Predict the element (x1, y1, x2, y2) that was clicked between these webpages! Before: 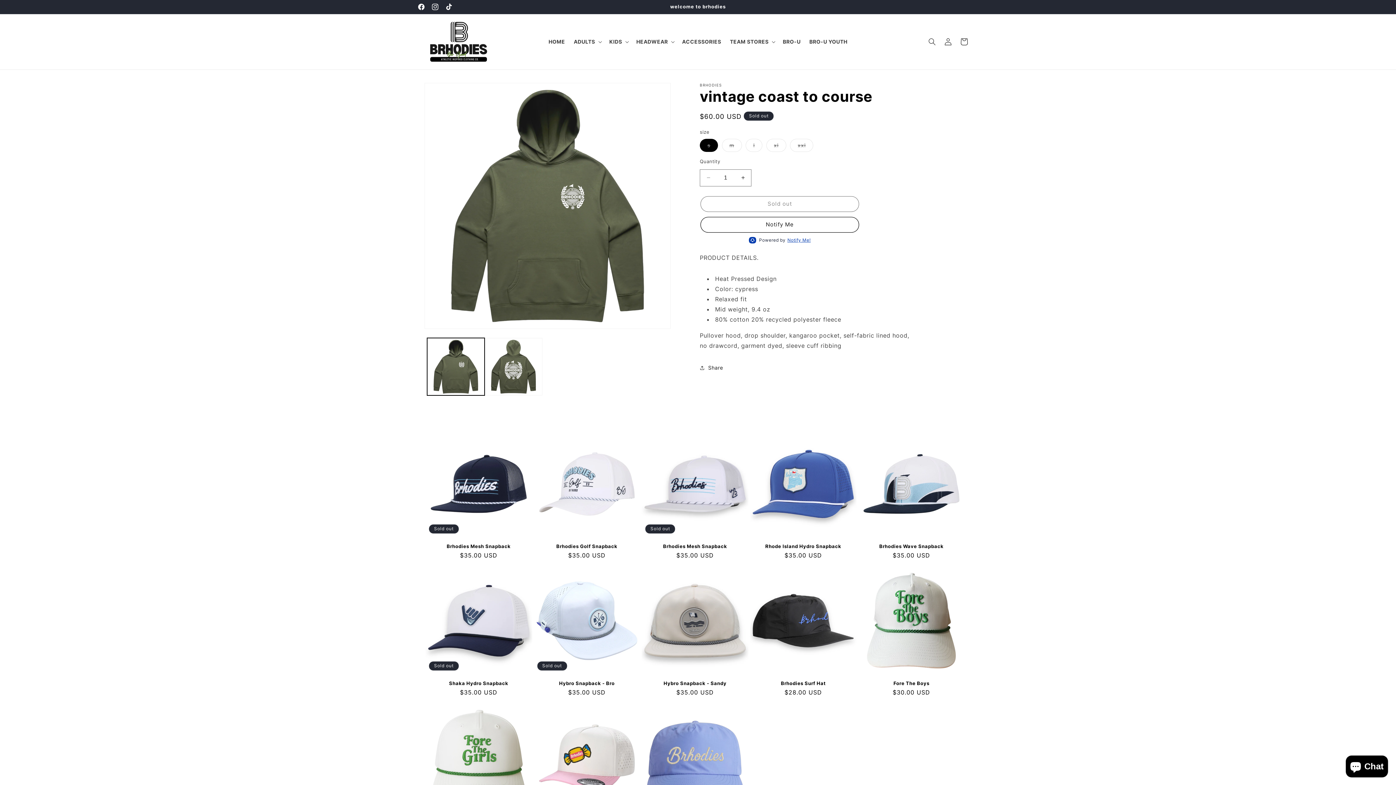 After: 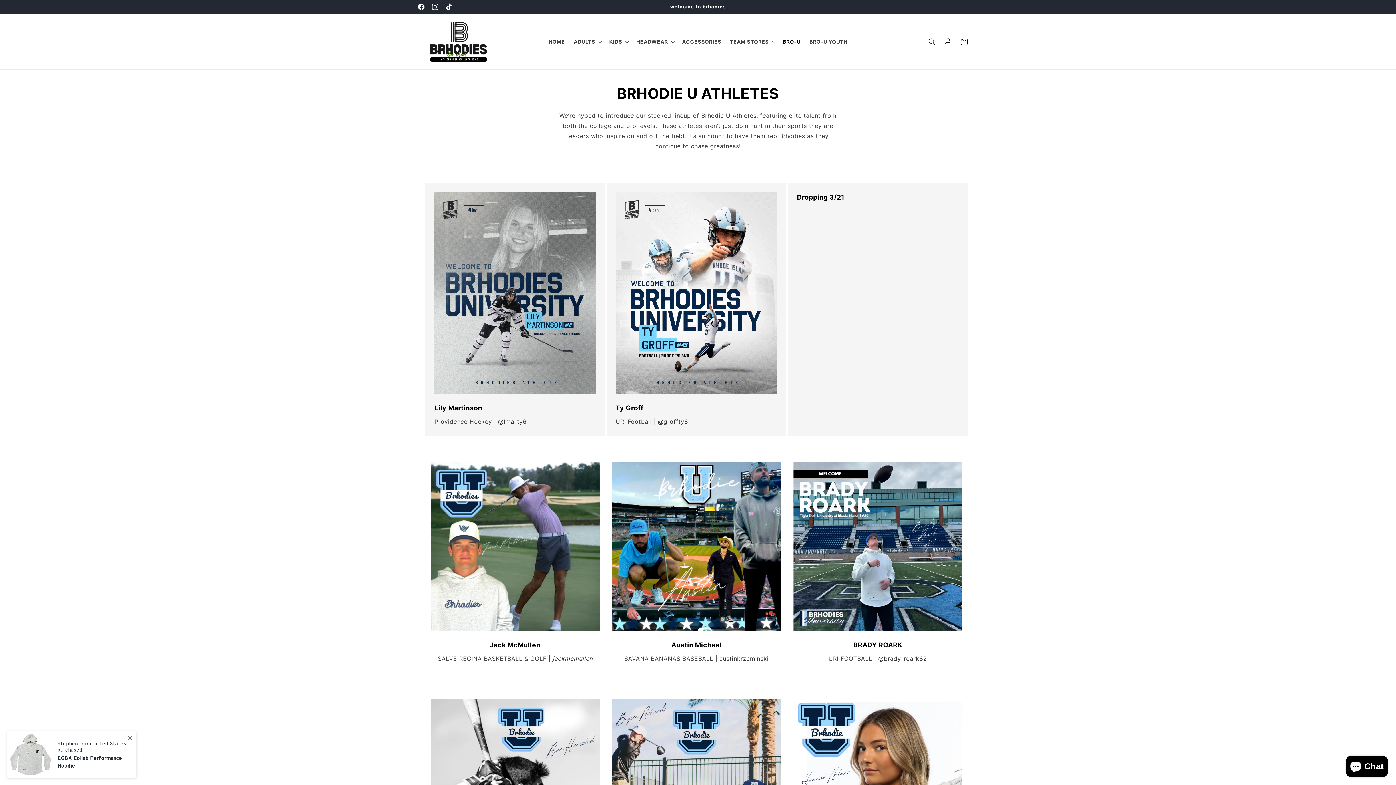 Action: label: BRO-U bbox: (778, 34, 805, 49)